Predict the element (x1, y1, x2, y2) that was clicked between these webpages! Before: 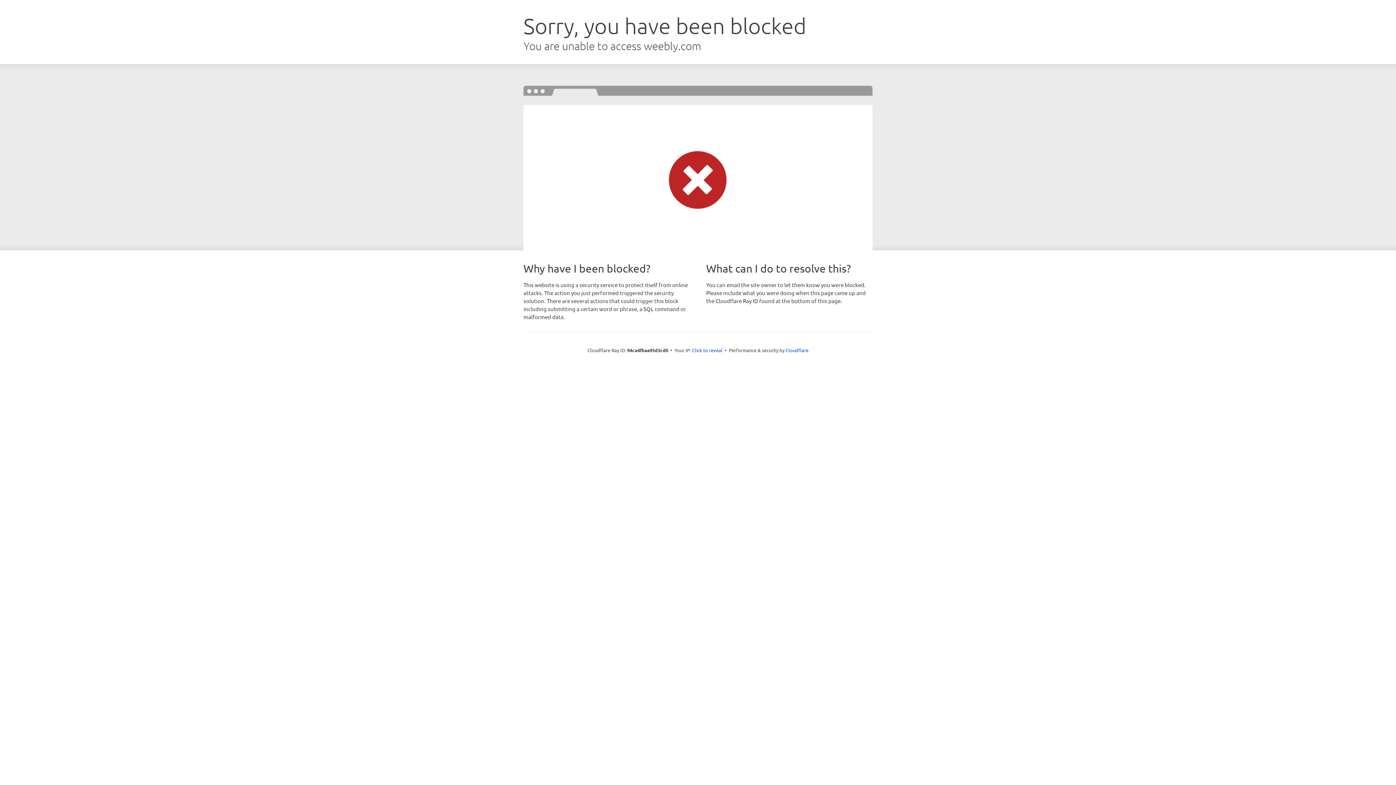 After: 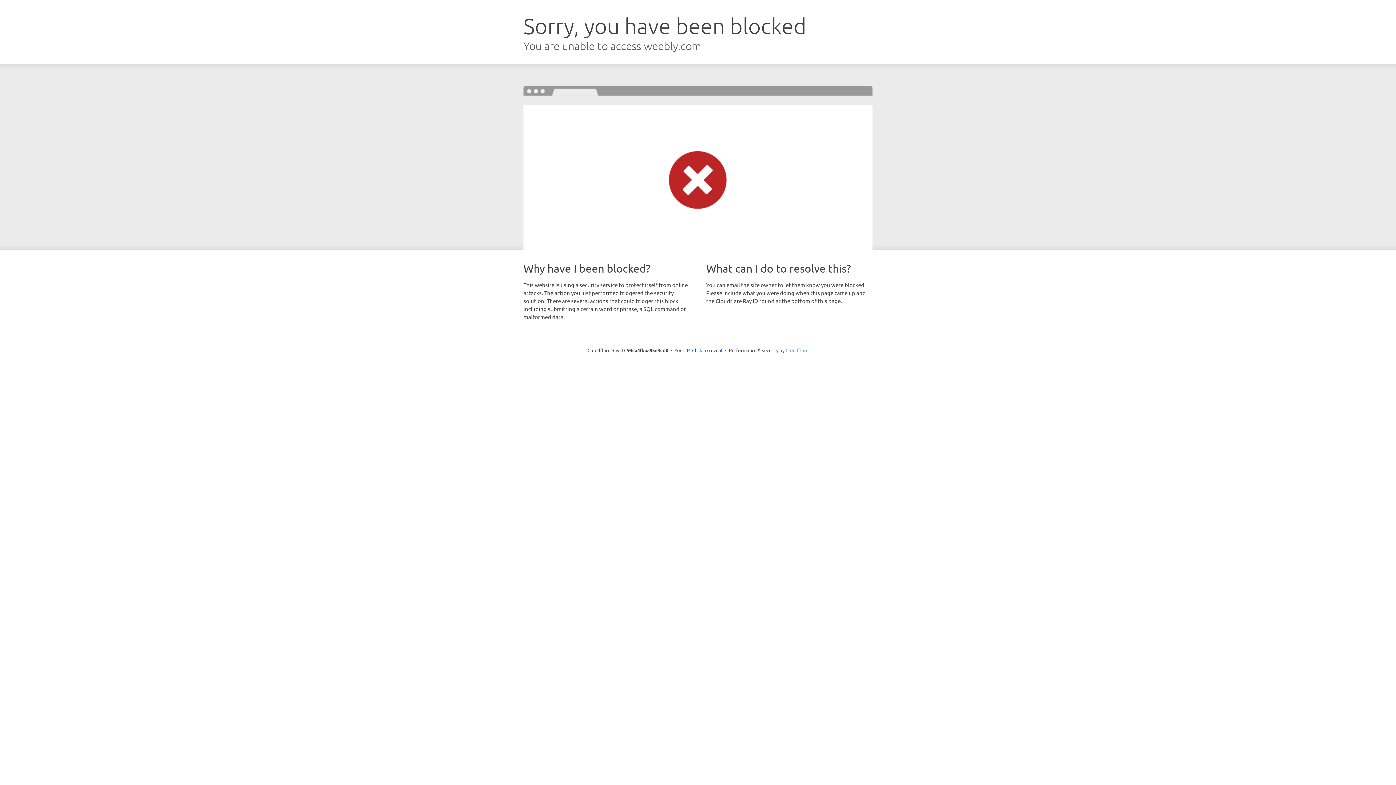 Action: bbox: (785, 347, 808, 353) label: Cloudflare